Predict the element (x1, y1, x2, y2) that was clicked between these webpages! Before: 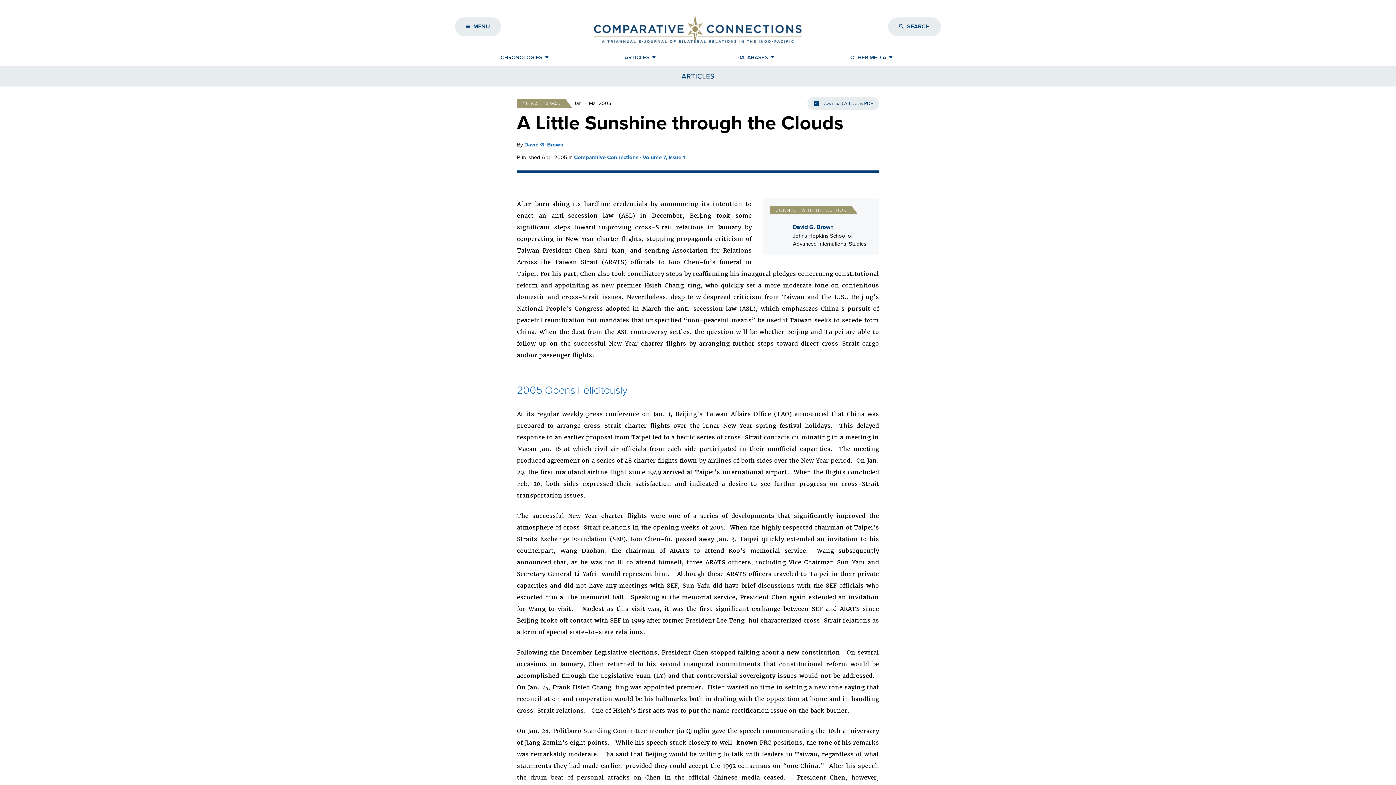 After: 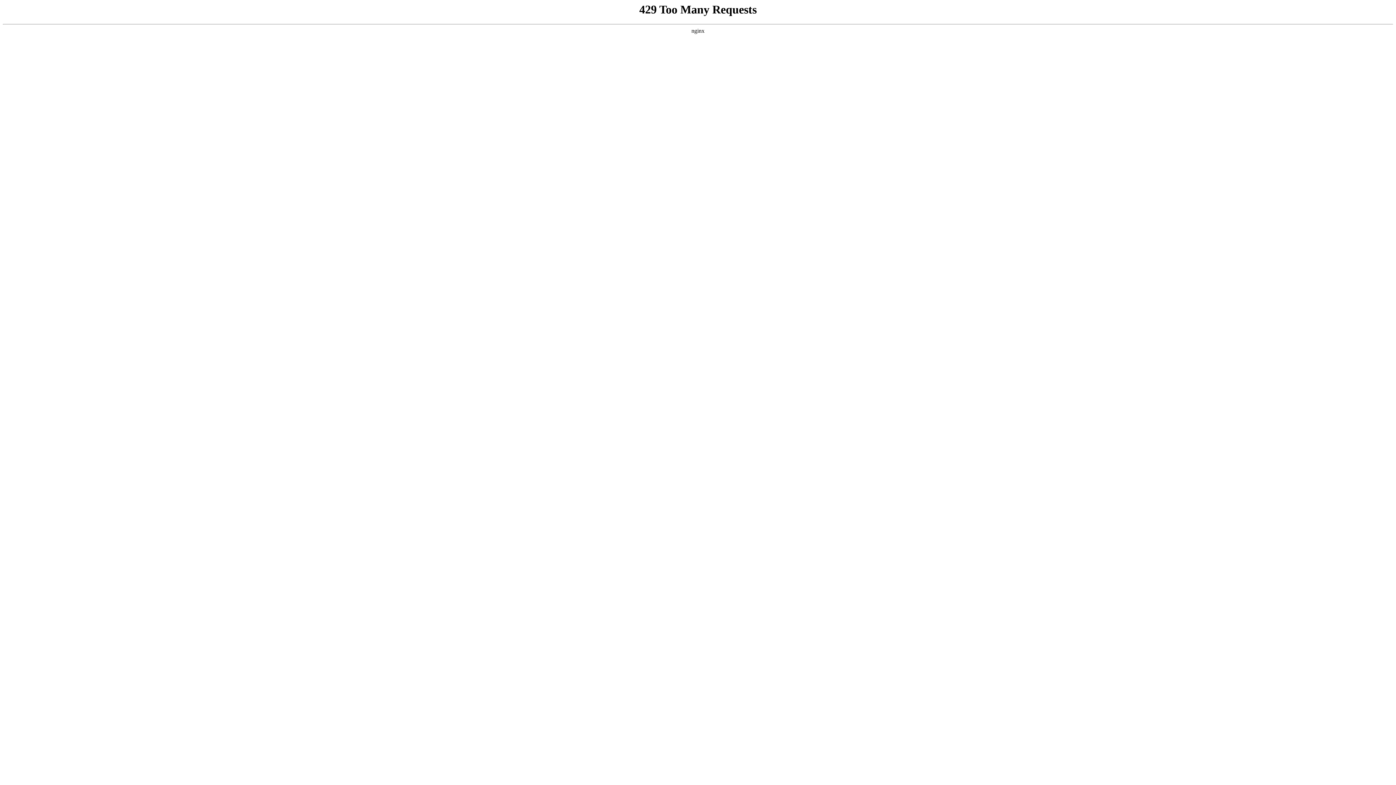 Action: label: David G. Brown bbox: (524, 141, 563, 148)